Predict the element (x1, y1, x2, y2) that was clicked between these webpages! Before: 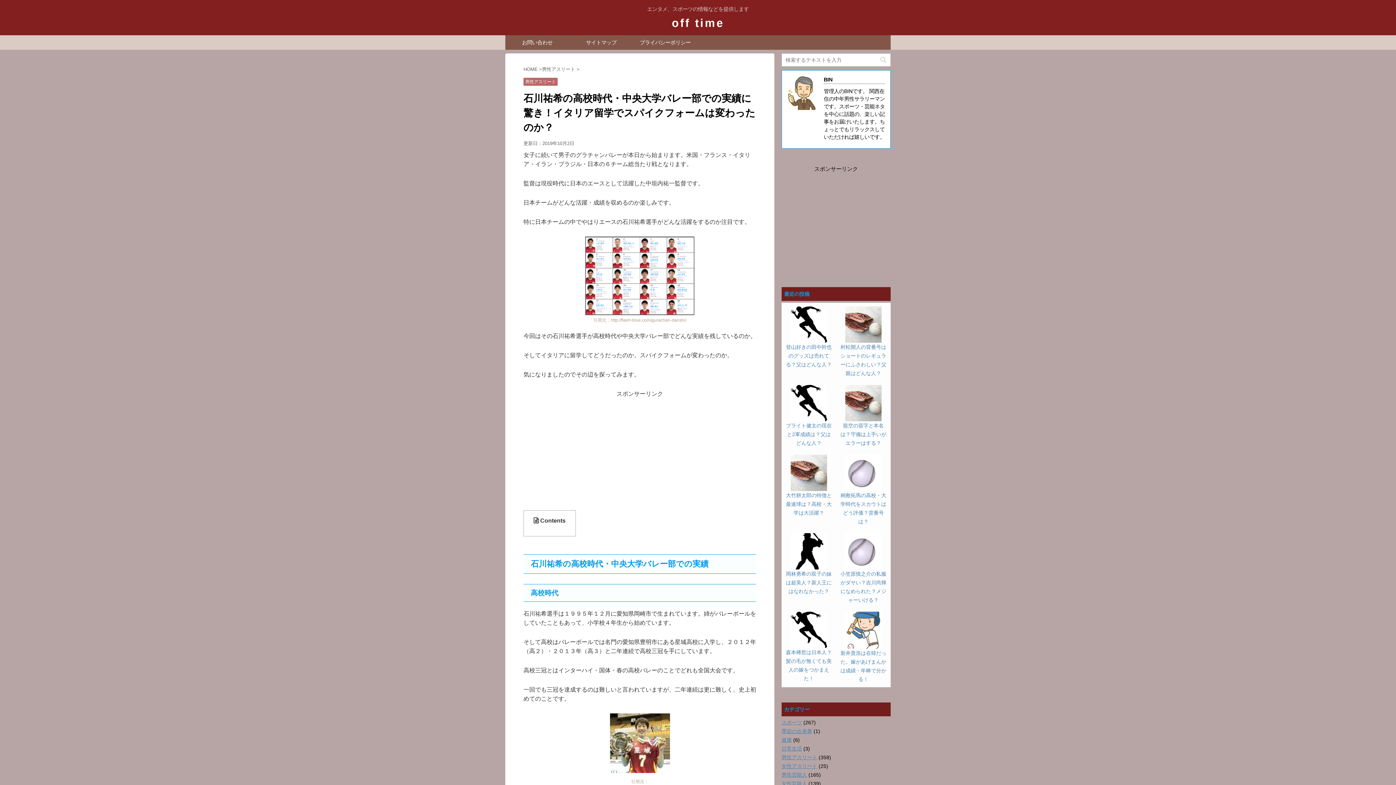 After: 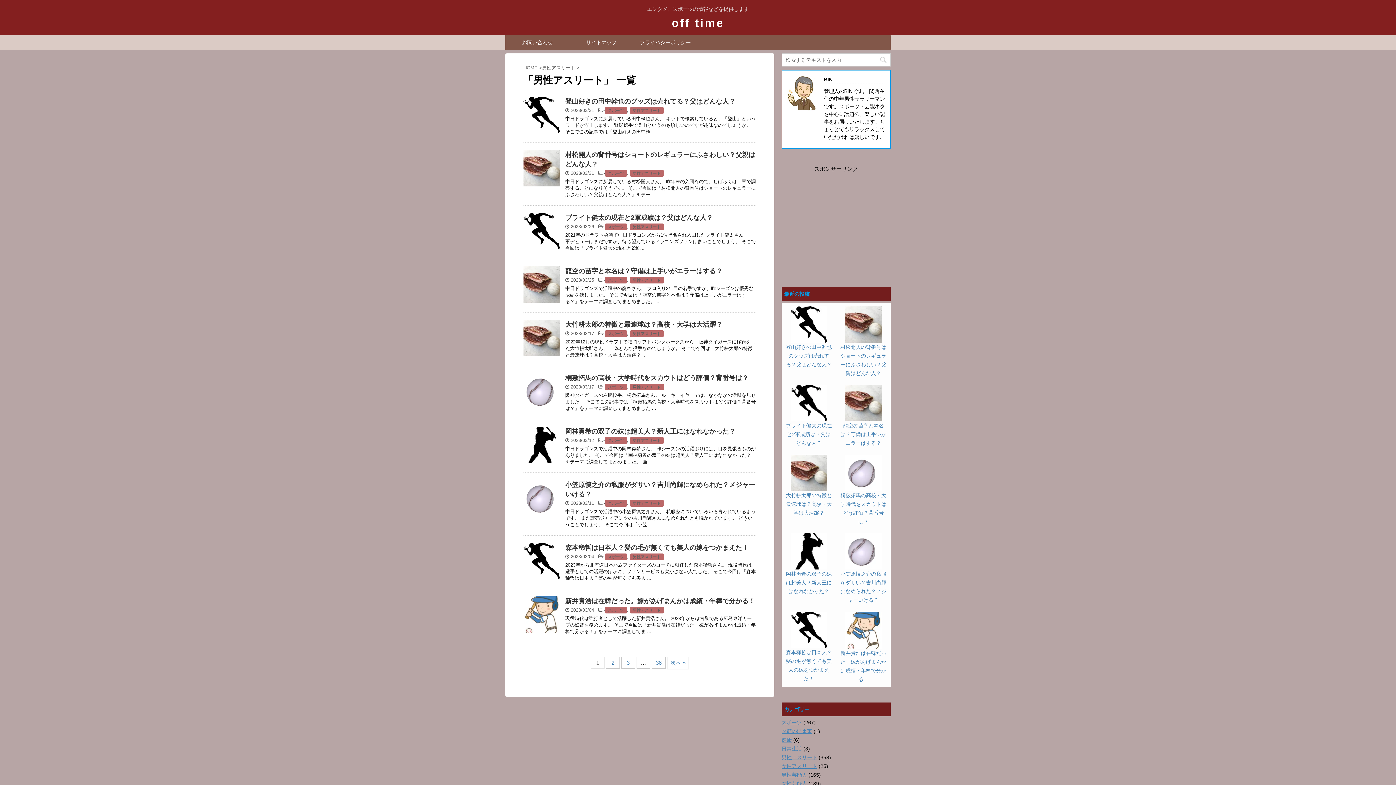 Action: label: 男性アスリート  bbox: (542, 66, 576, 72)